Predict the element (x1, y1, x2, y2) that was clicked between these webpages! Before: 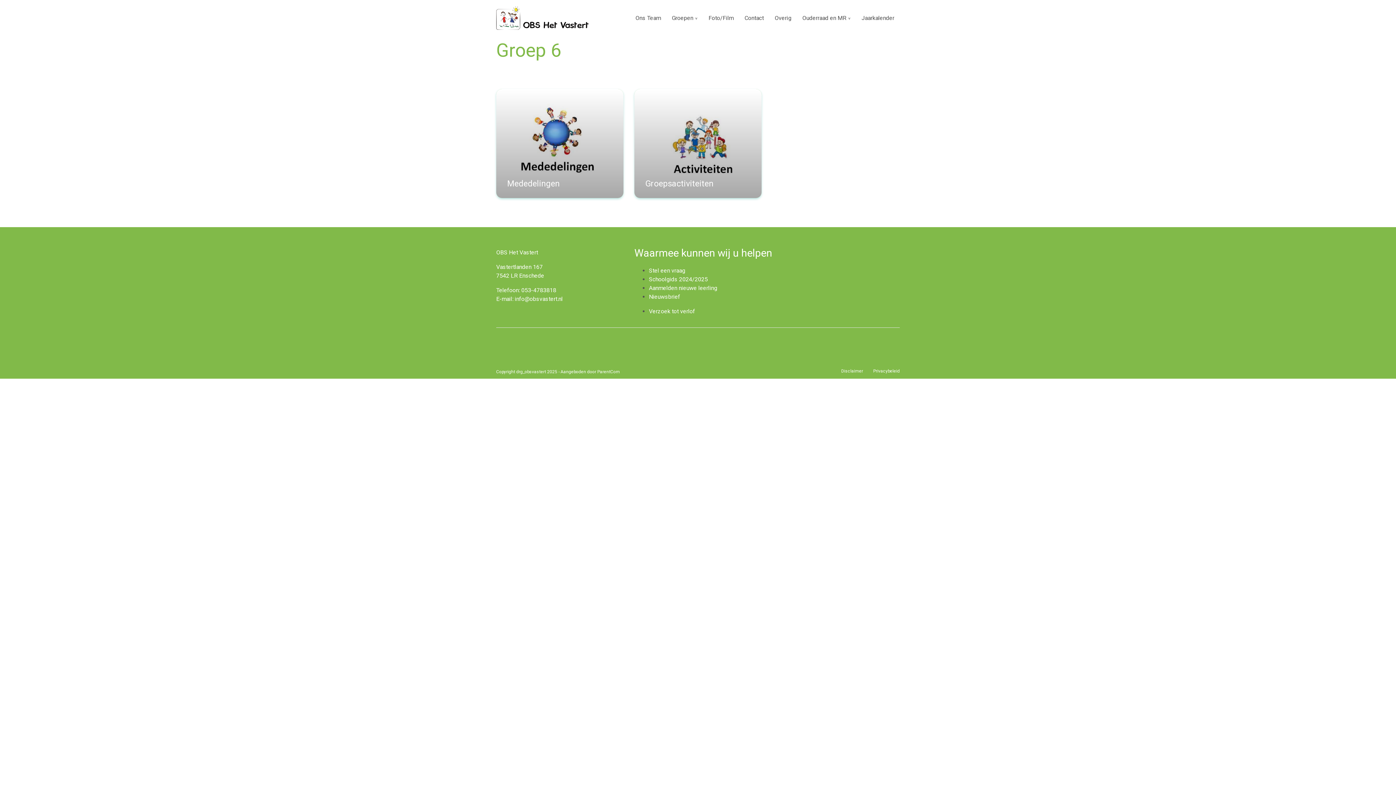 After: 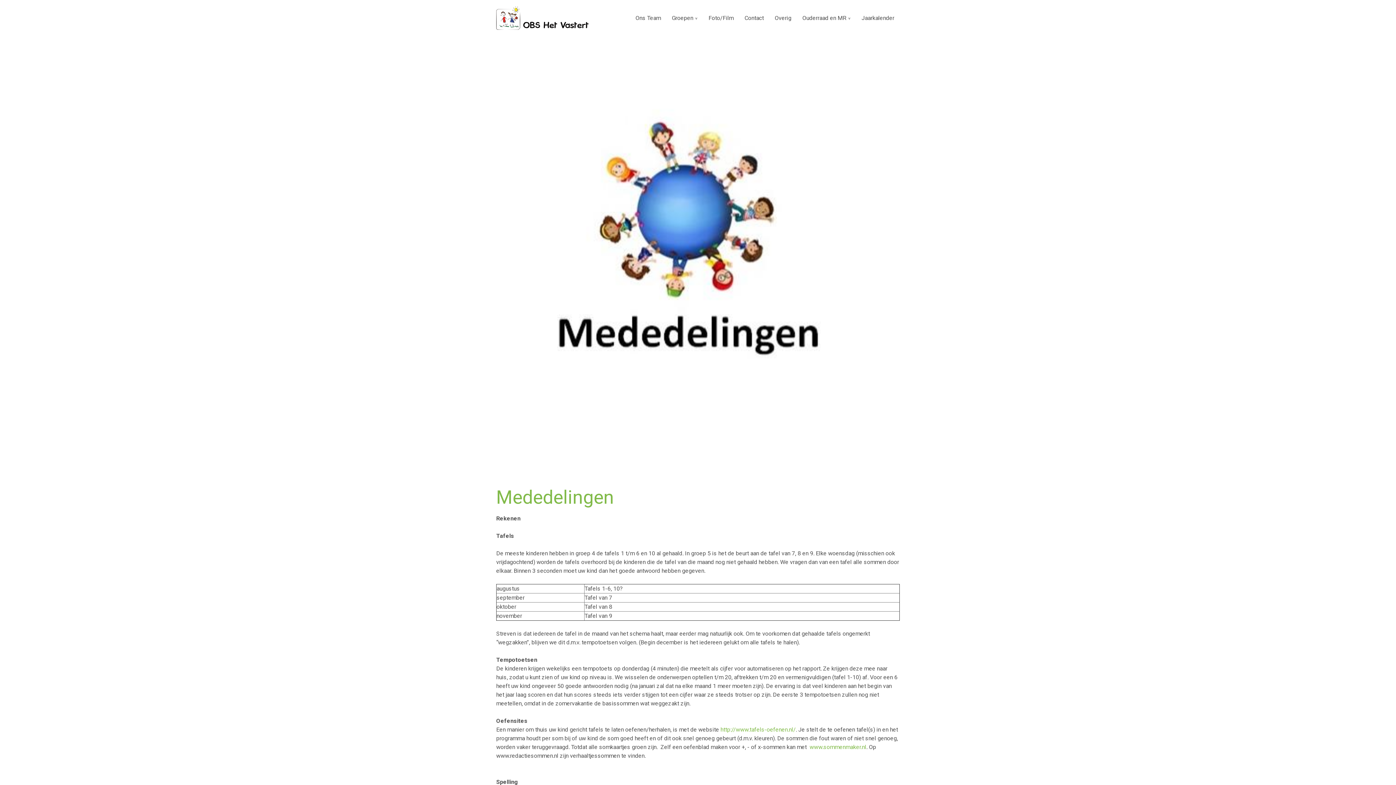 Action: label: Mededelingen bbox: (496, 89, 623, 198)